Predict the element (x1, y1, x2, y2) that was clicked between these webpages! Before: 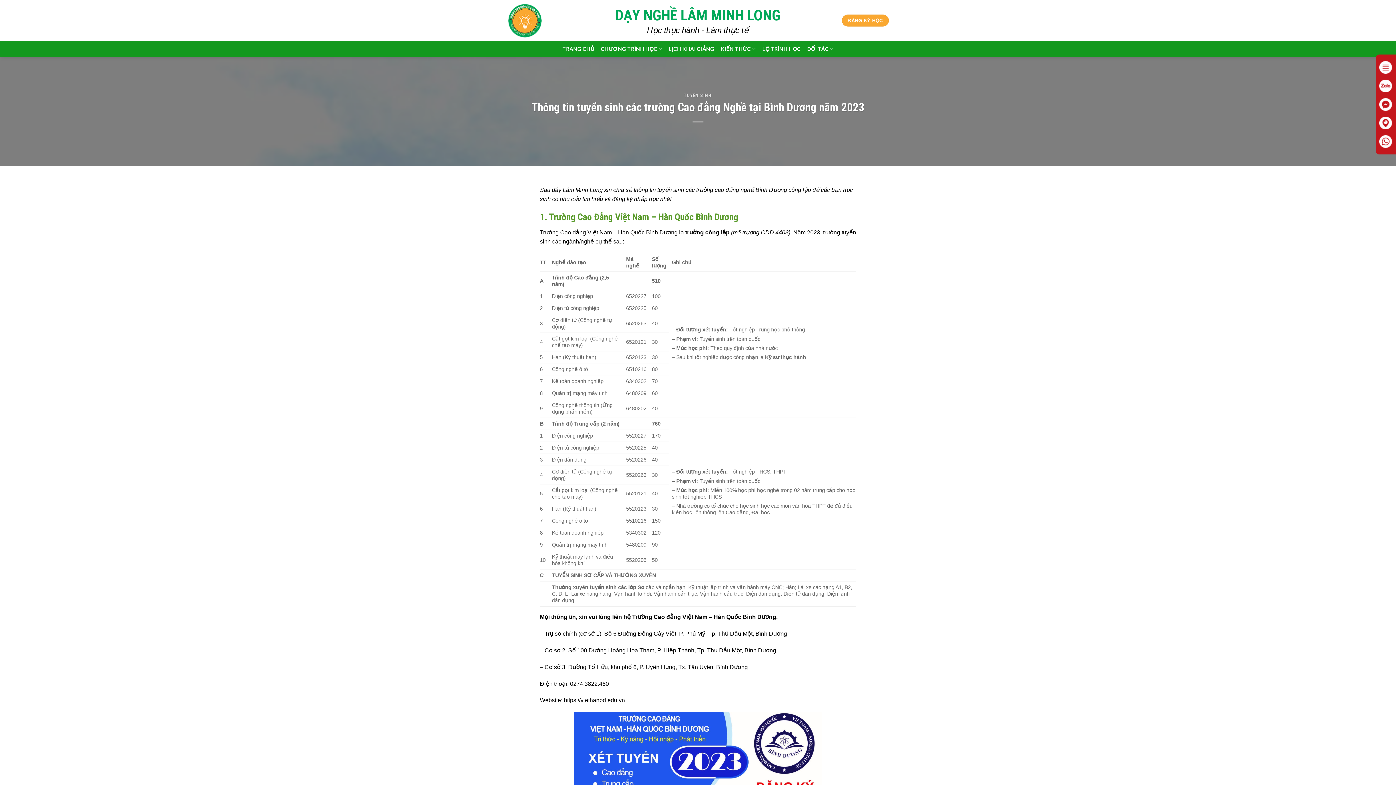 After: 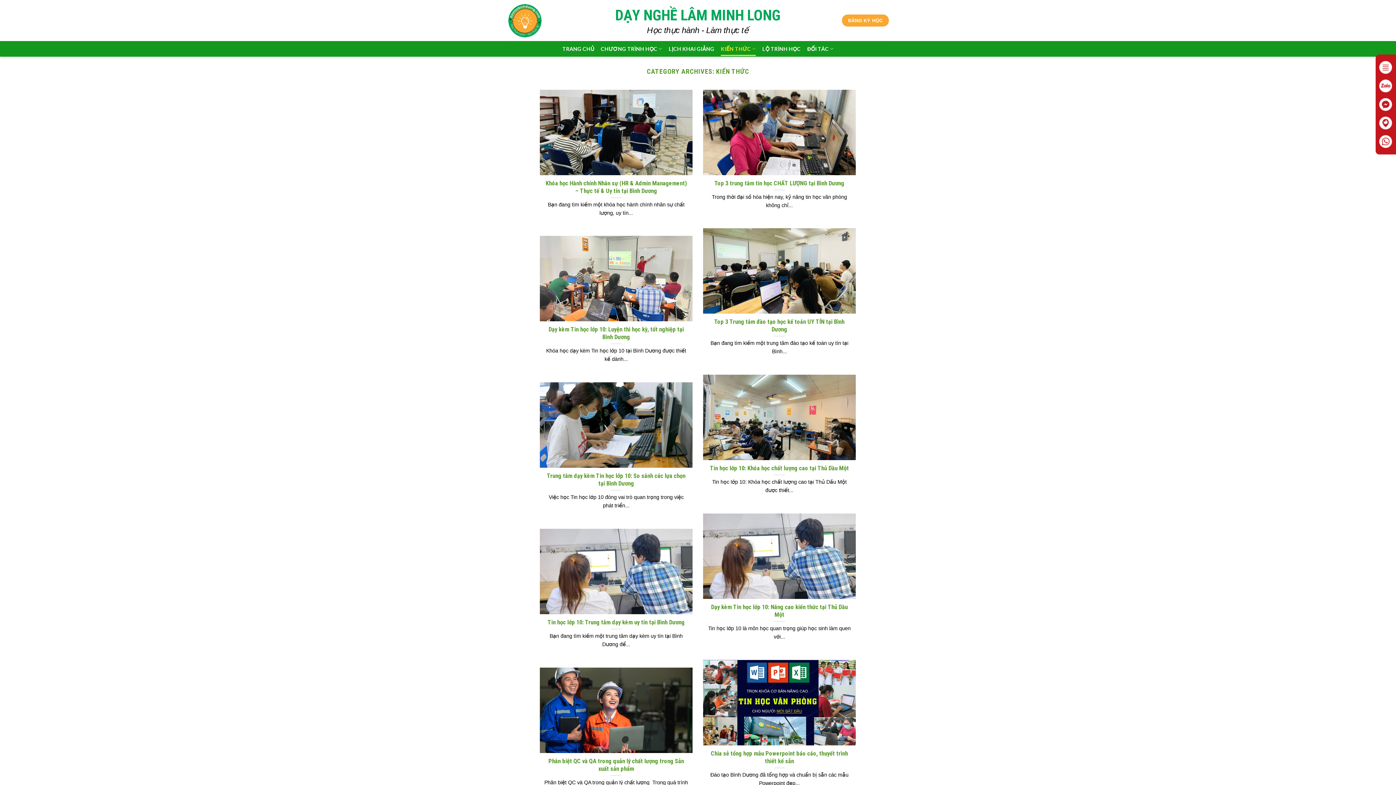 Action: label: KIẾN THỨC bbox: (721, 41, 756, 56)